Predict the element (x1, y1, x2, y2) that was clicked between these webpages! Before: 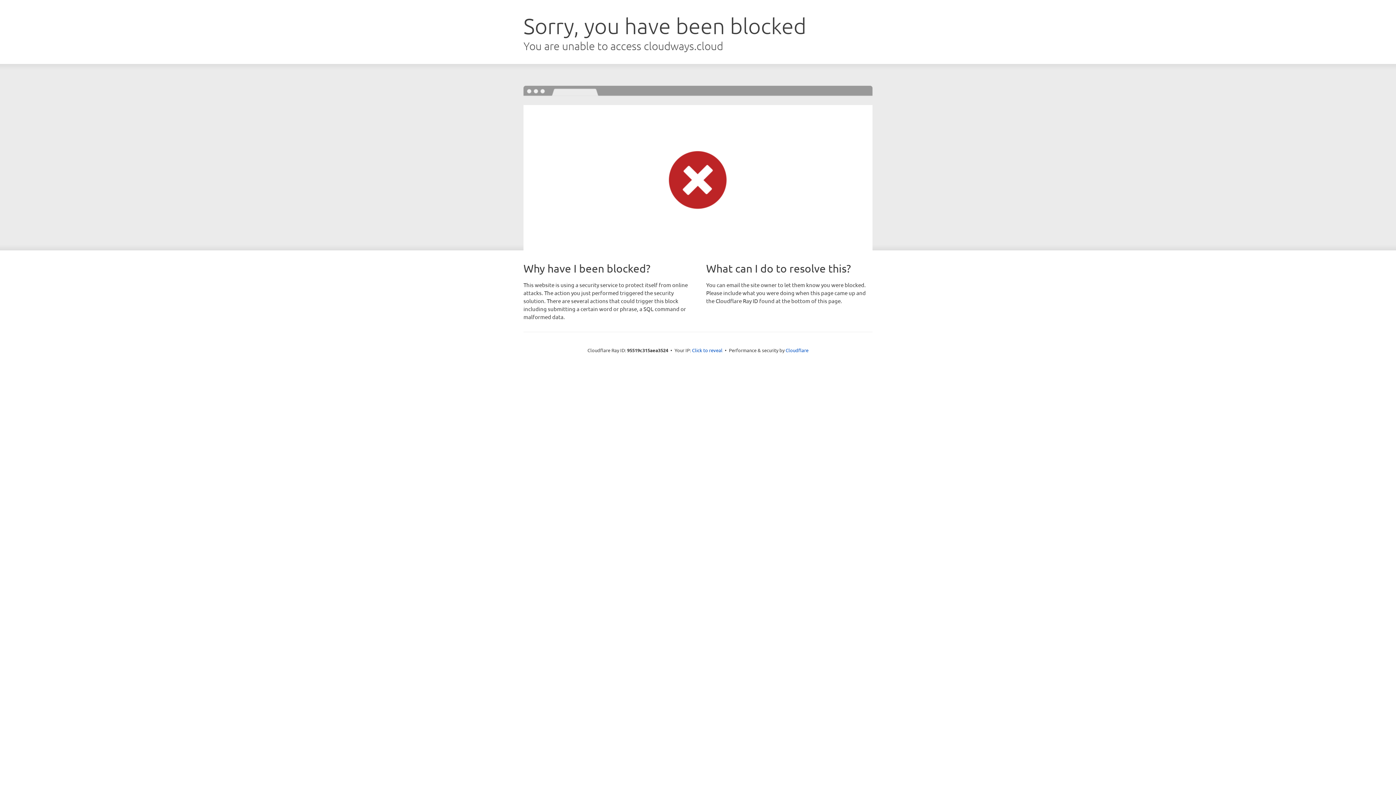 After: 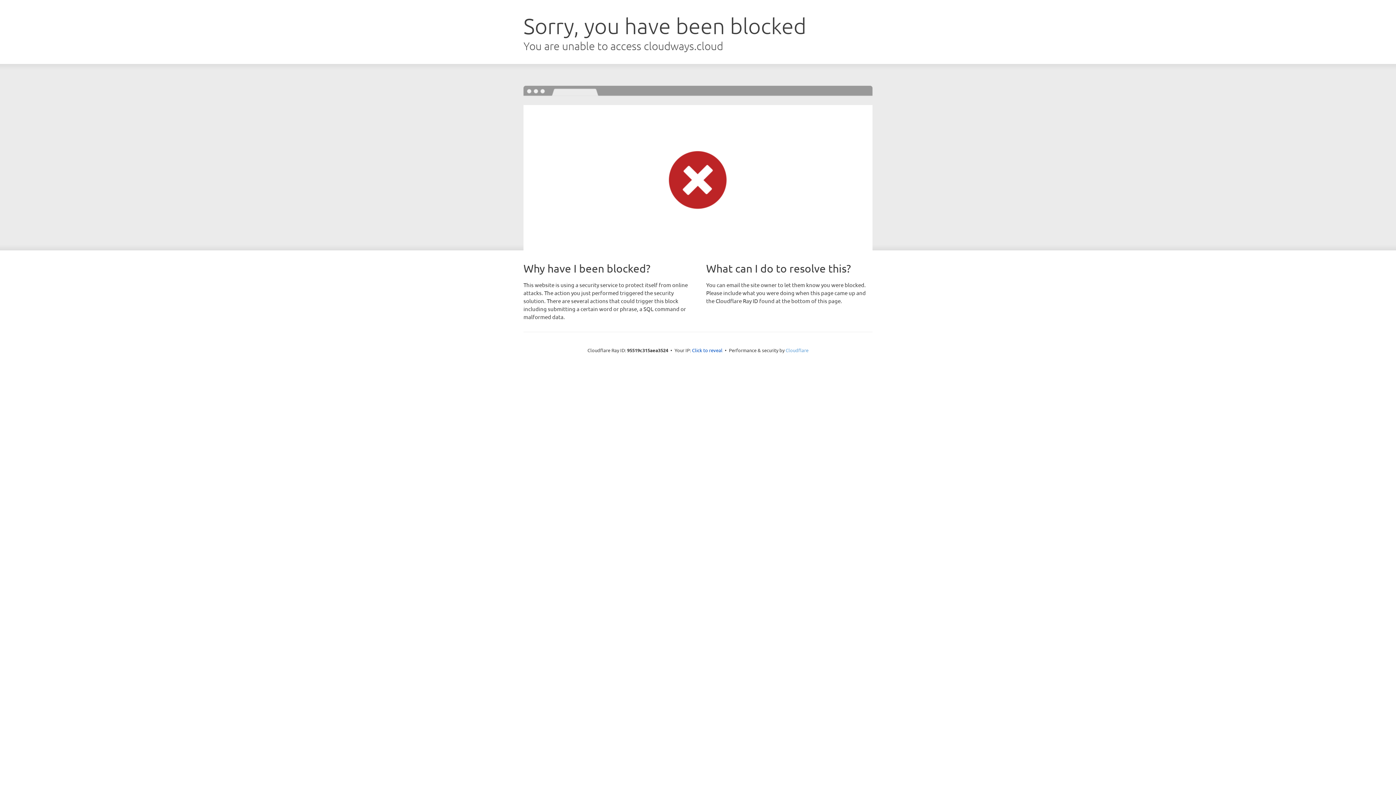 Action: label: Cloudflare bbox: (785, 347, 808, 353)